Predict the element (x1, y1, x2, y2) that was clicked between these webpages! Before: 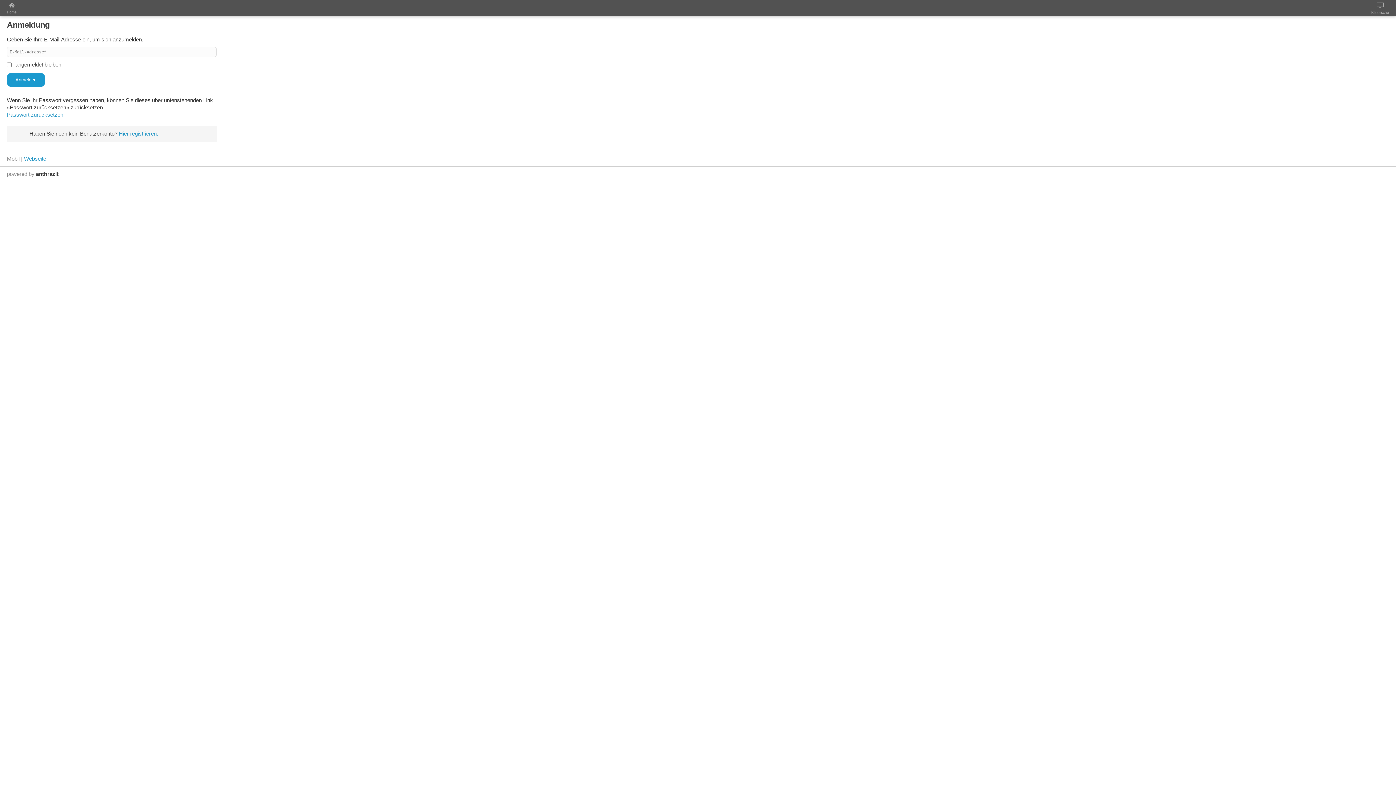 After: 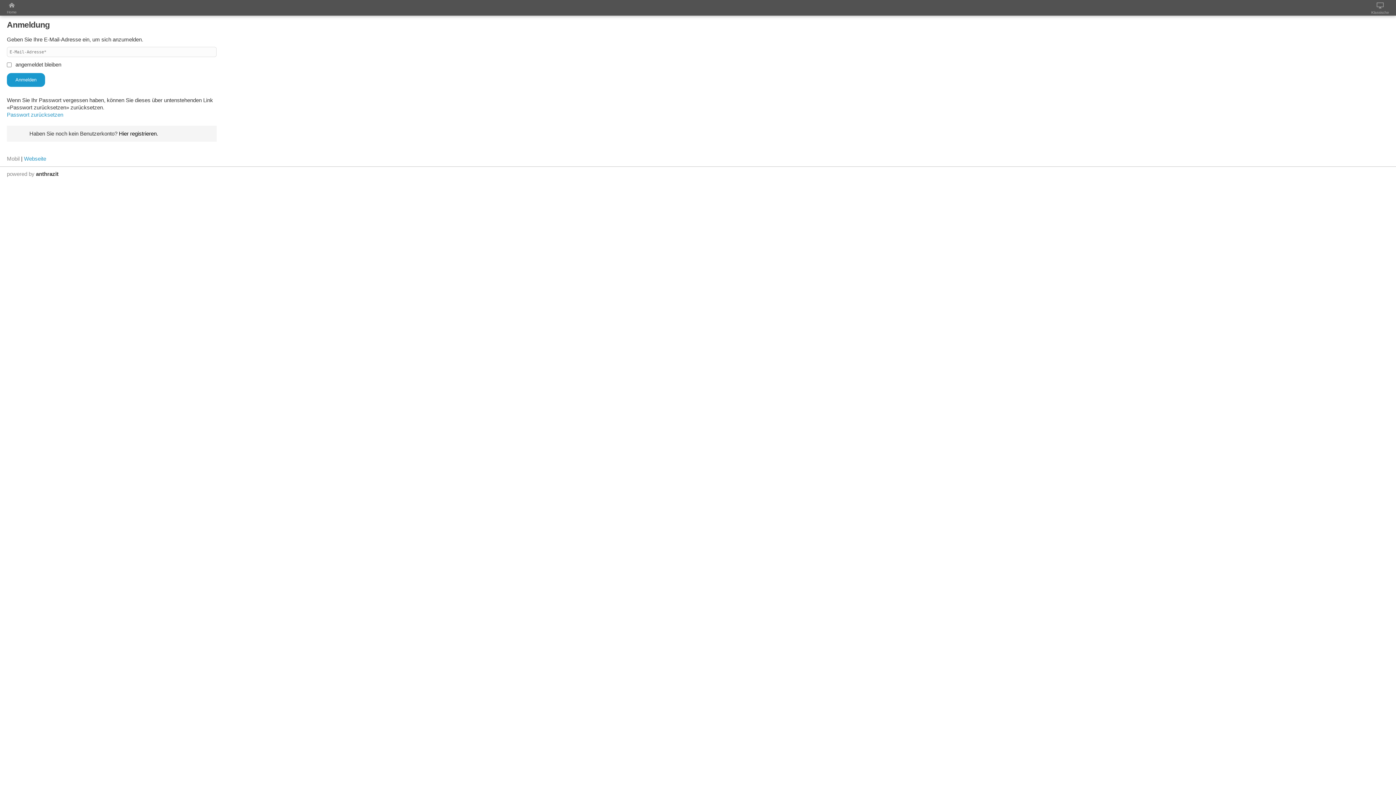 Action: label: Hier registrieren. bbox: (118, 130, 158, 136)